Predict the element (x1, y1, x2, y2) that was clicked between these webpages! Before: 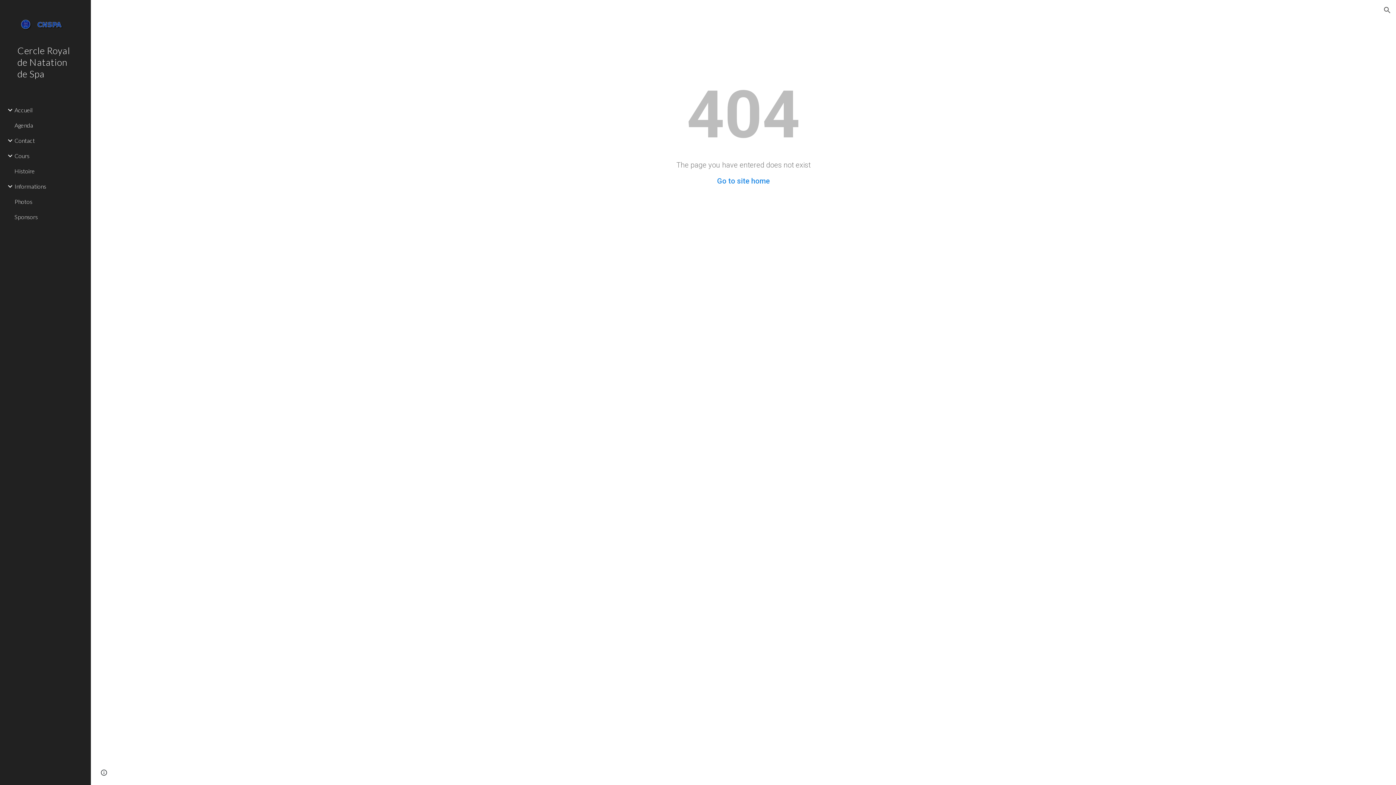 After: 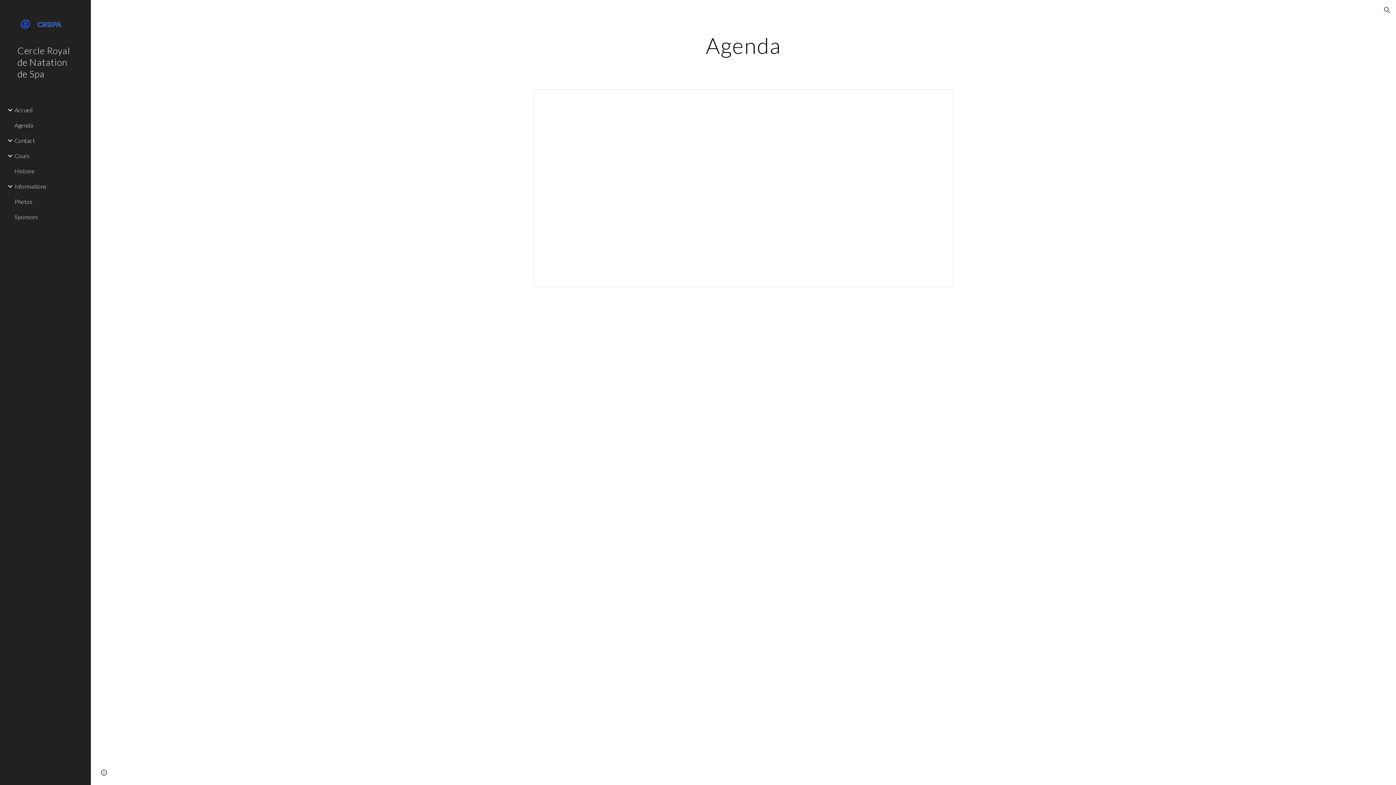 Action: label: Agenda bbox: (13, 117, 86, 132)